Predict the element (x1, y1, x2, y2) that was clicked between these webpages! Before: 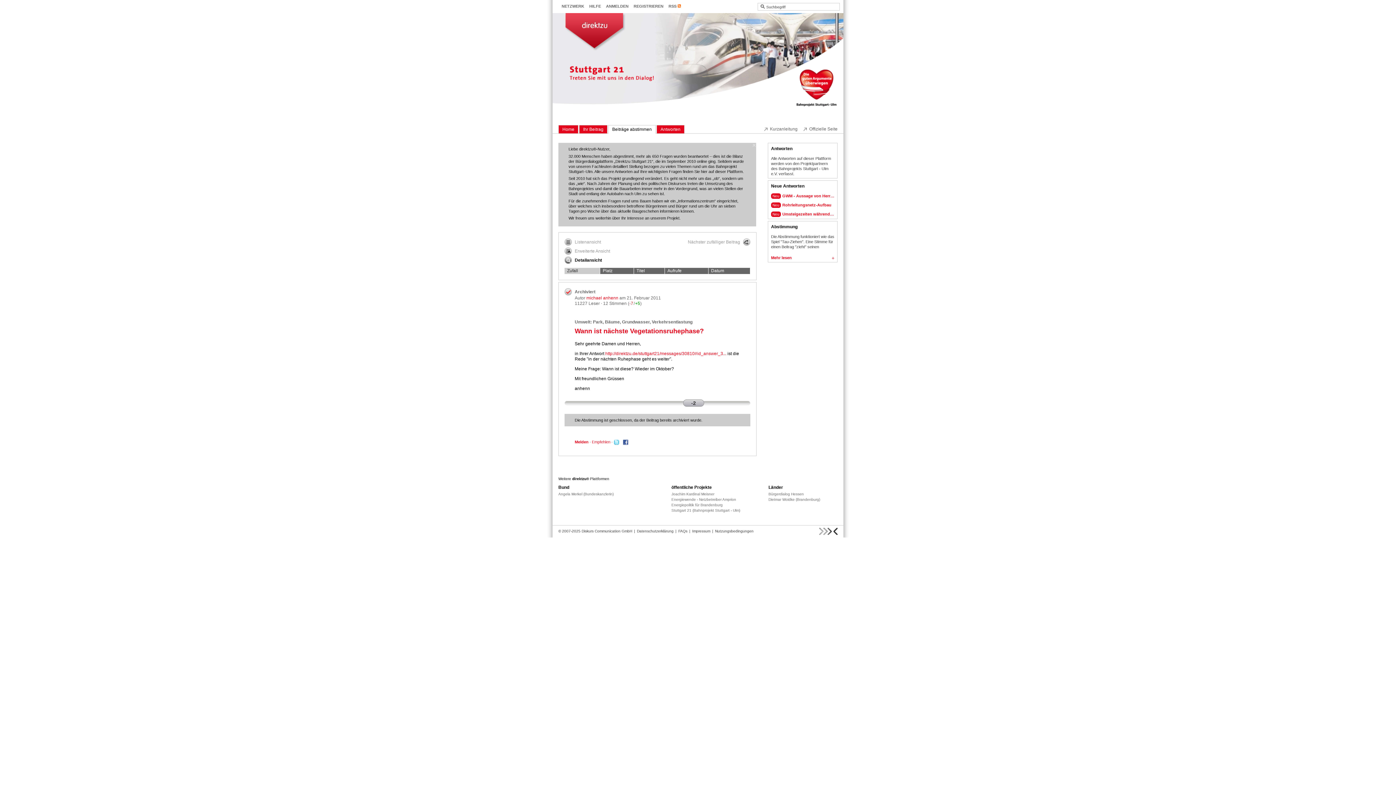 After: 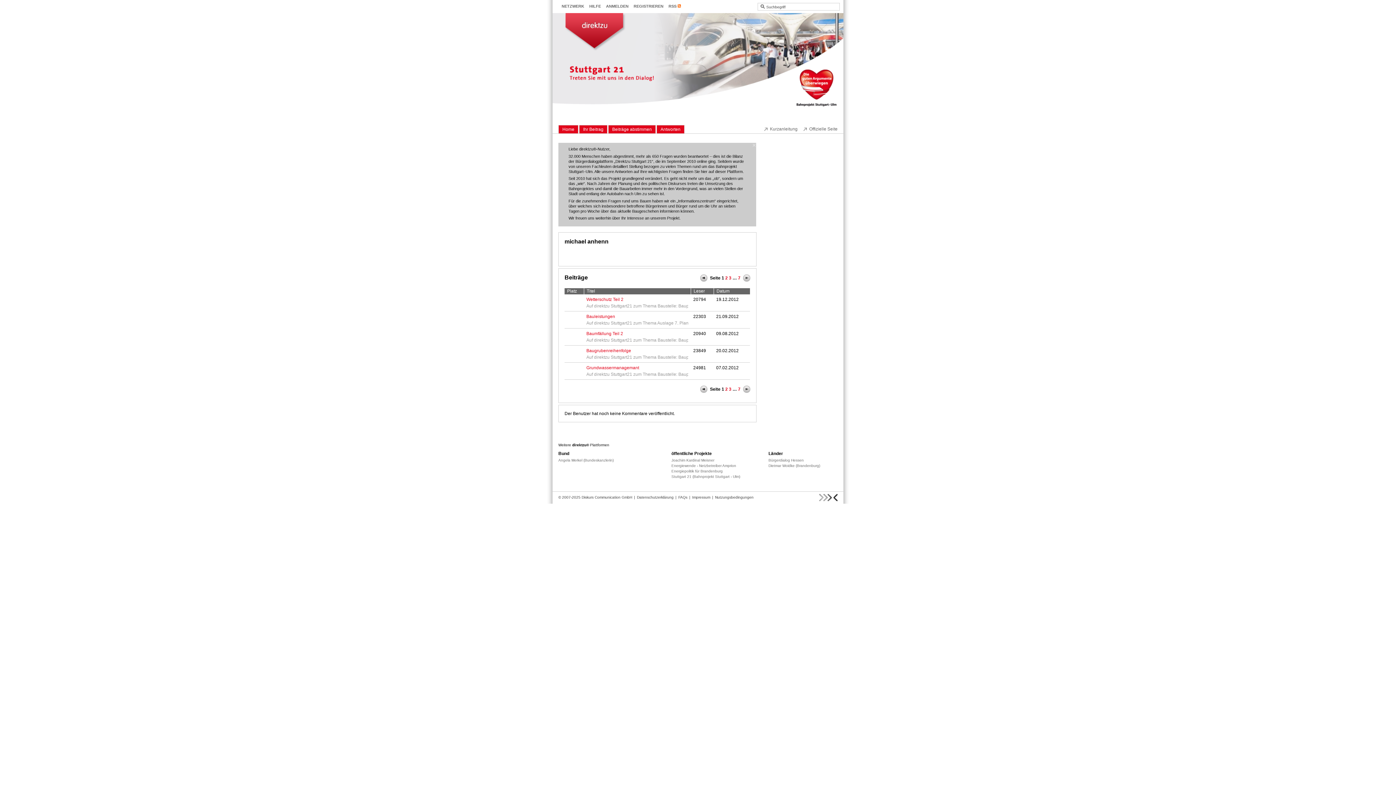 Action: label: michael anhenn bbox: (586, 295, 618, 300)